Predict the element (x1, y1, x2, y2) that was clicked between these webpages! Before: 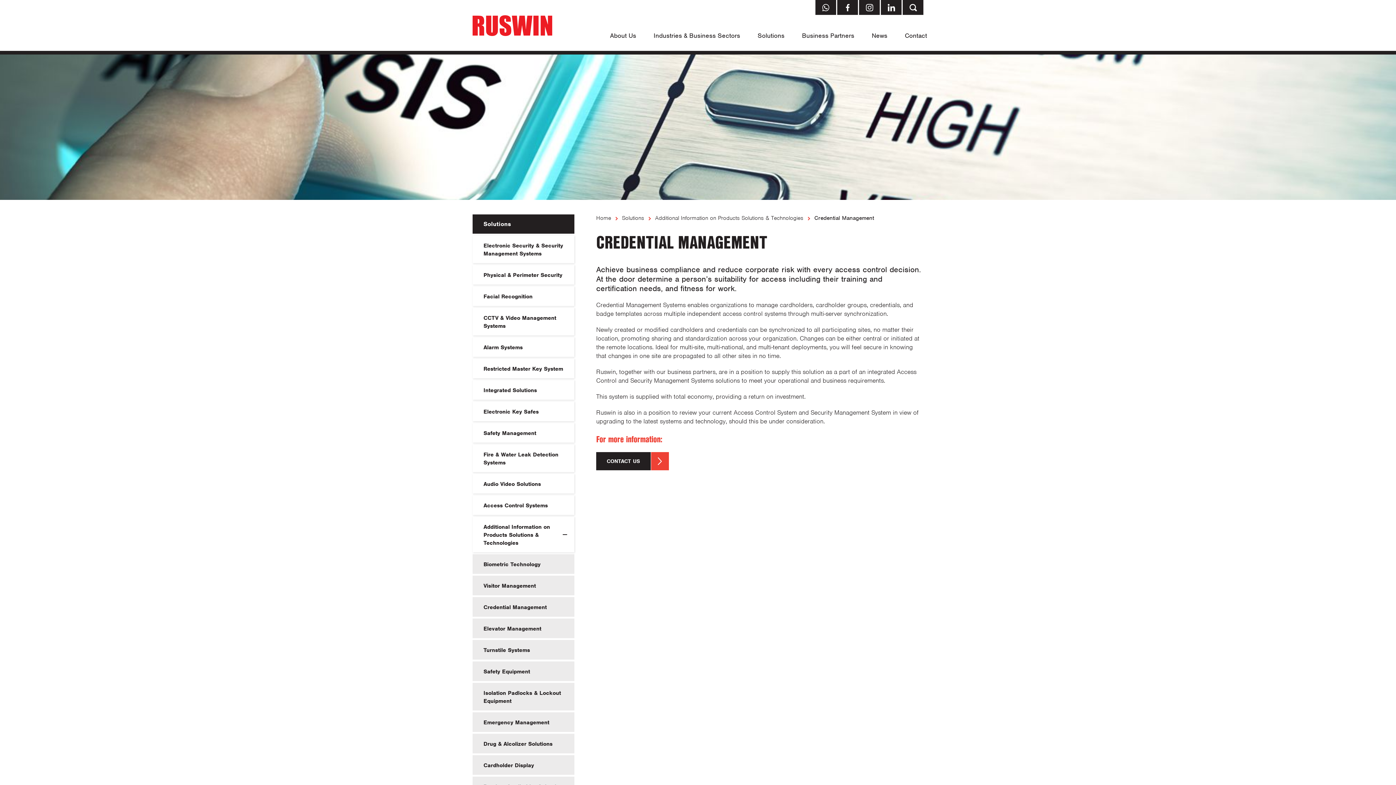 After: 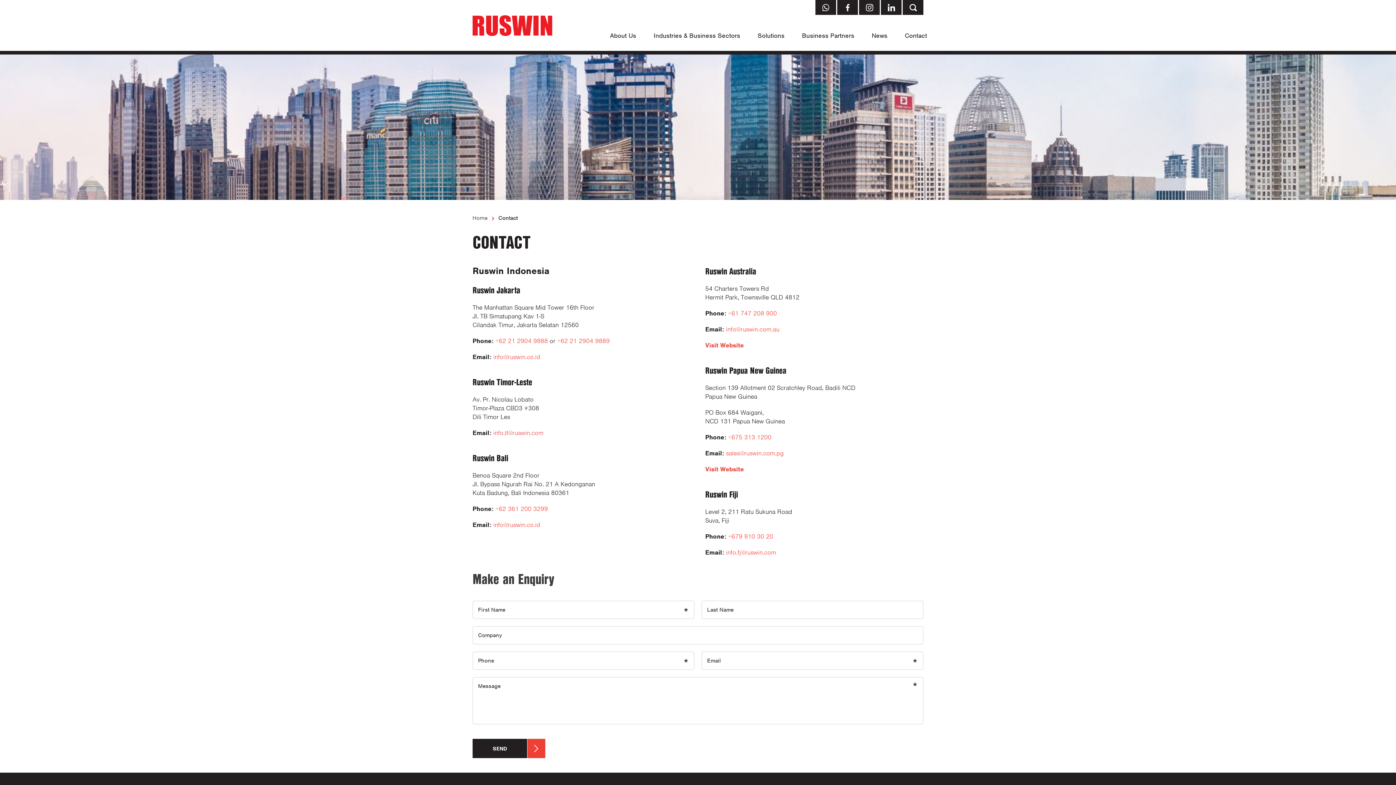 Action: bbox: (896, 20, 936, 50) label: Contact